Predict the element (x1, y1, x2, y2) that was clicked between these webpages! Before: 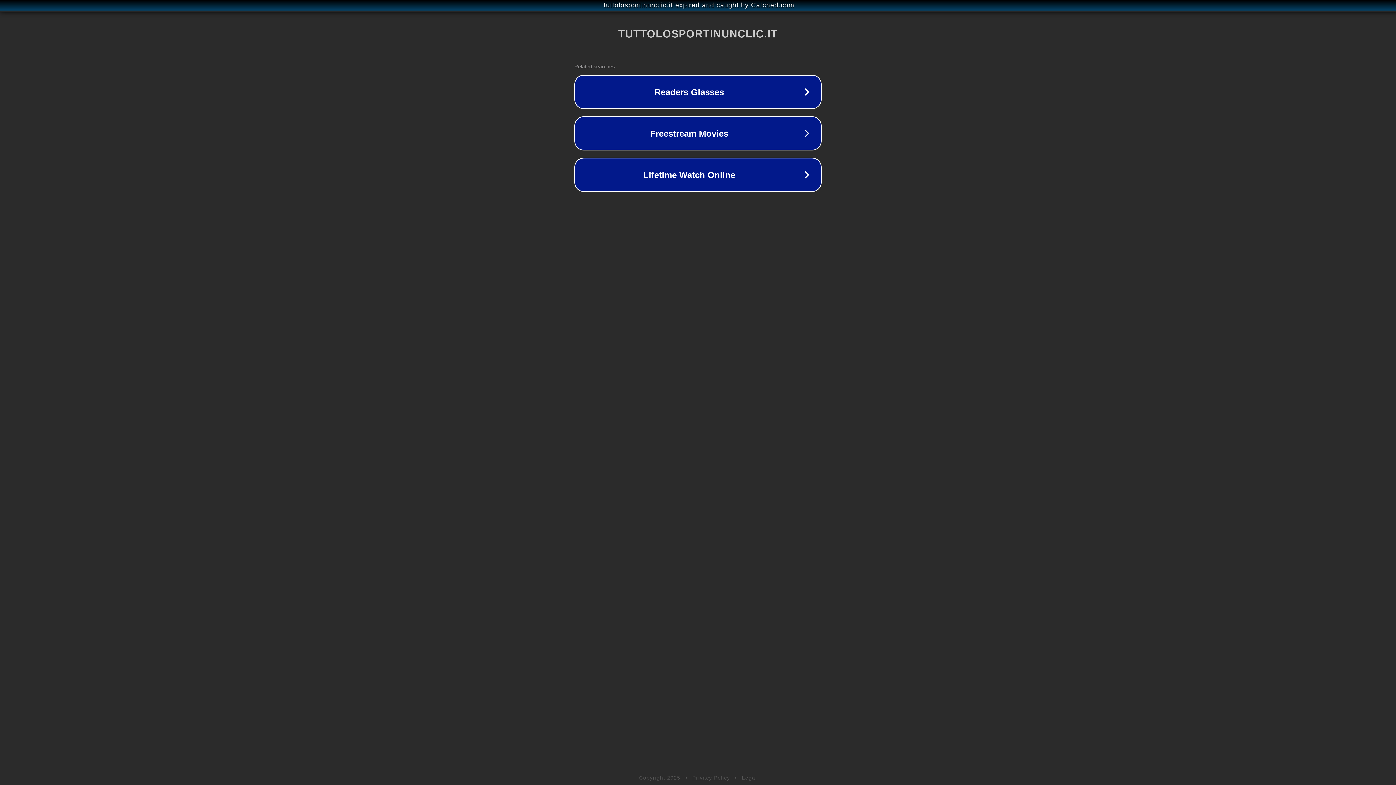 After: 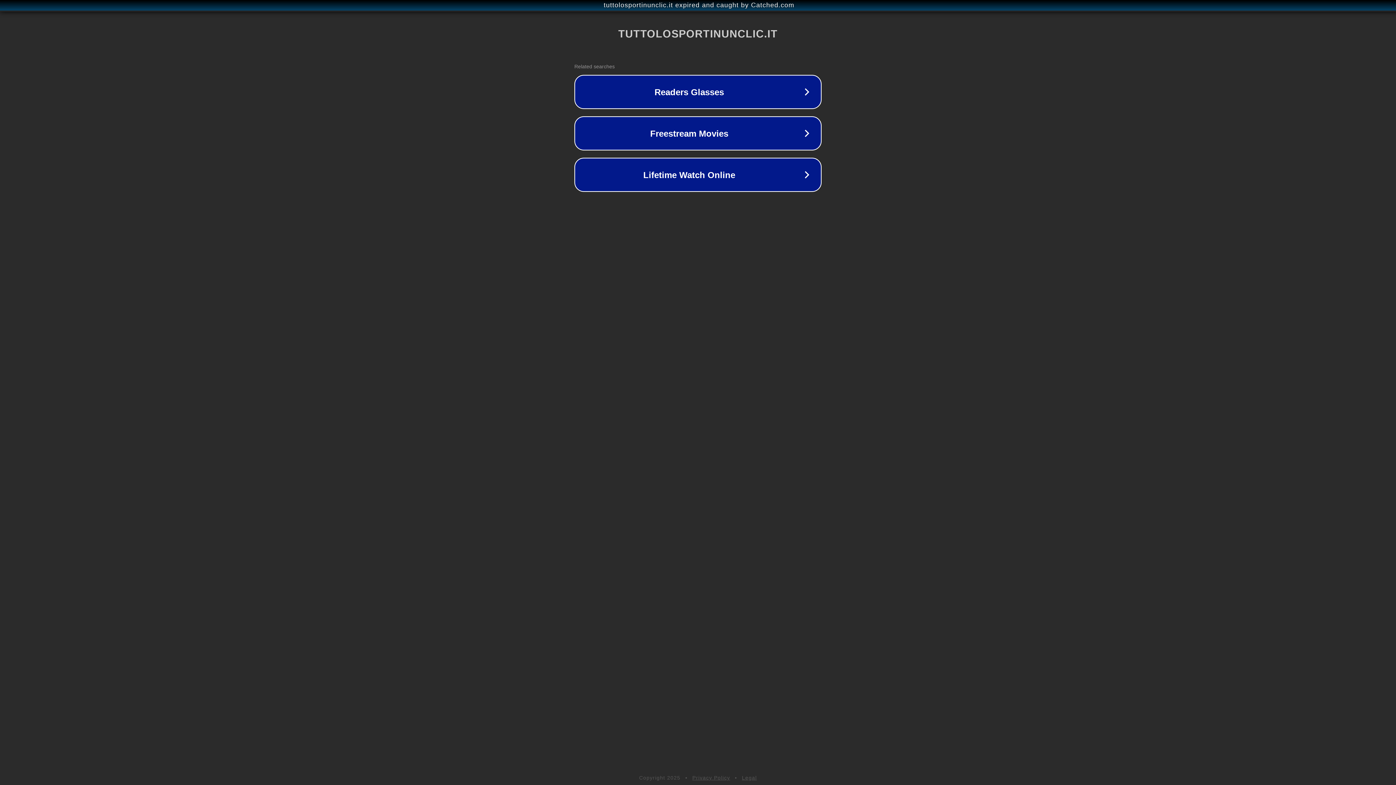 Action: bbox: (742, 775, 757, 781) label: Legal